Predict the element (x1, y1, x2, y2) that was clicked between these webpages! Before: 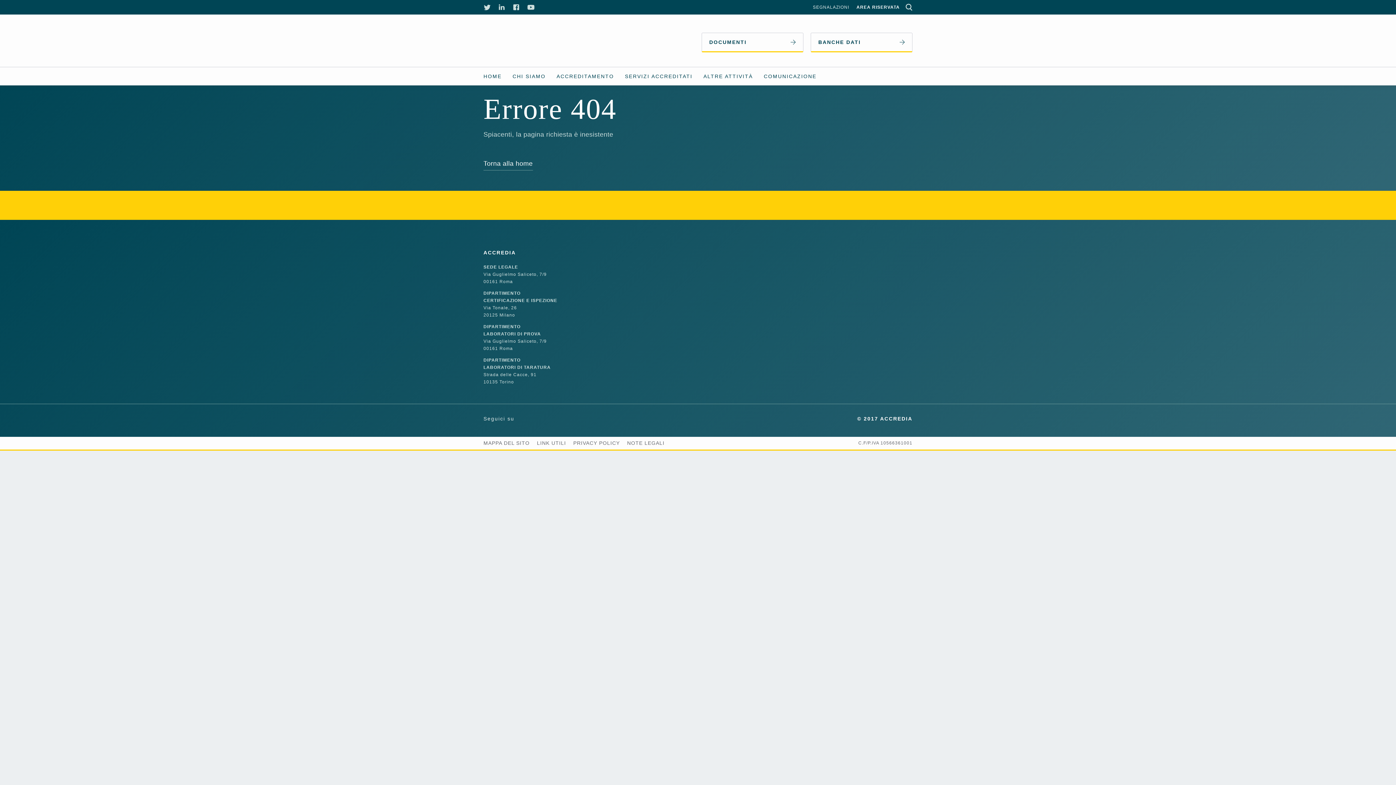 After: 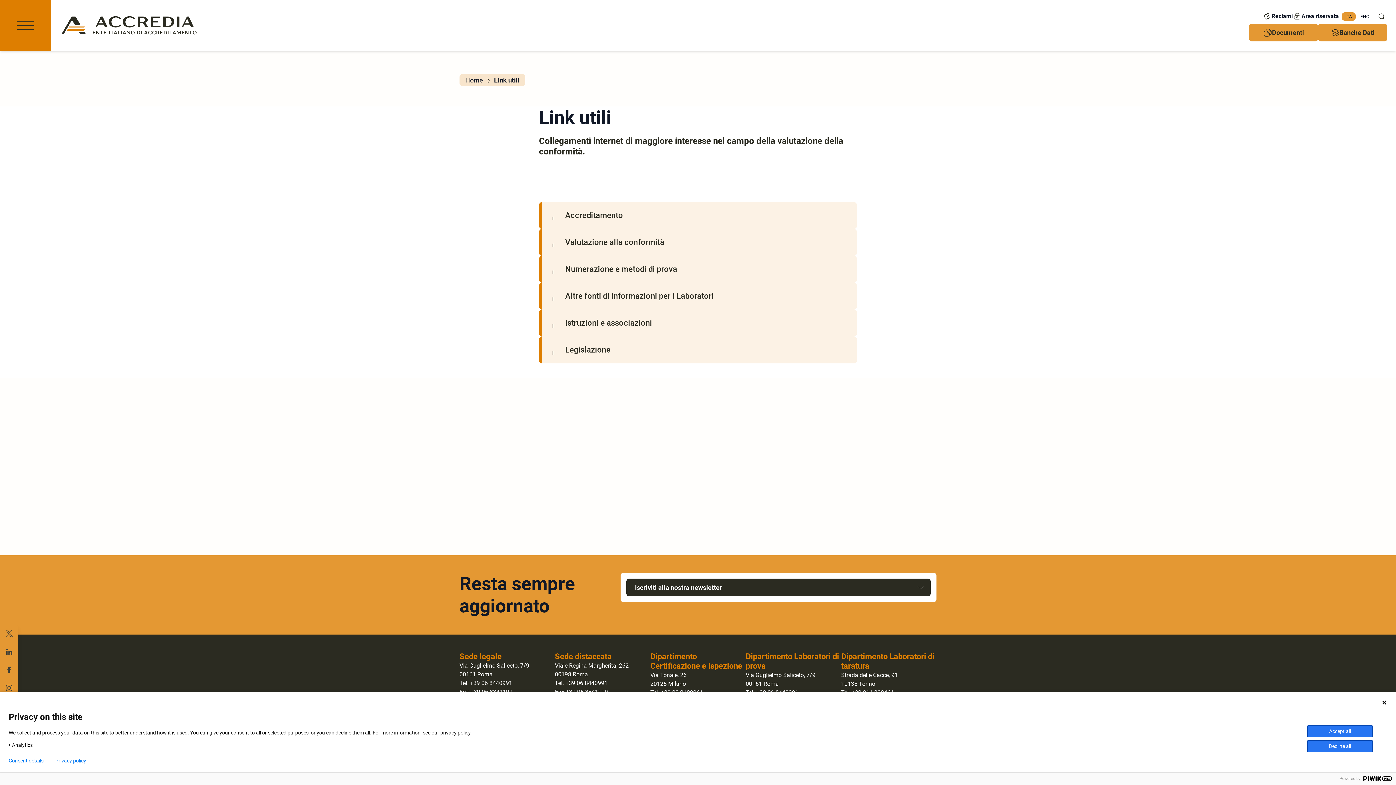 Action: bbox: (537, 440, 566, 446) label: LINK UTILI